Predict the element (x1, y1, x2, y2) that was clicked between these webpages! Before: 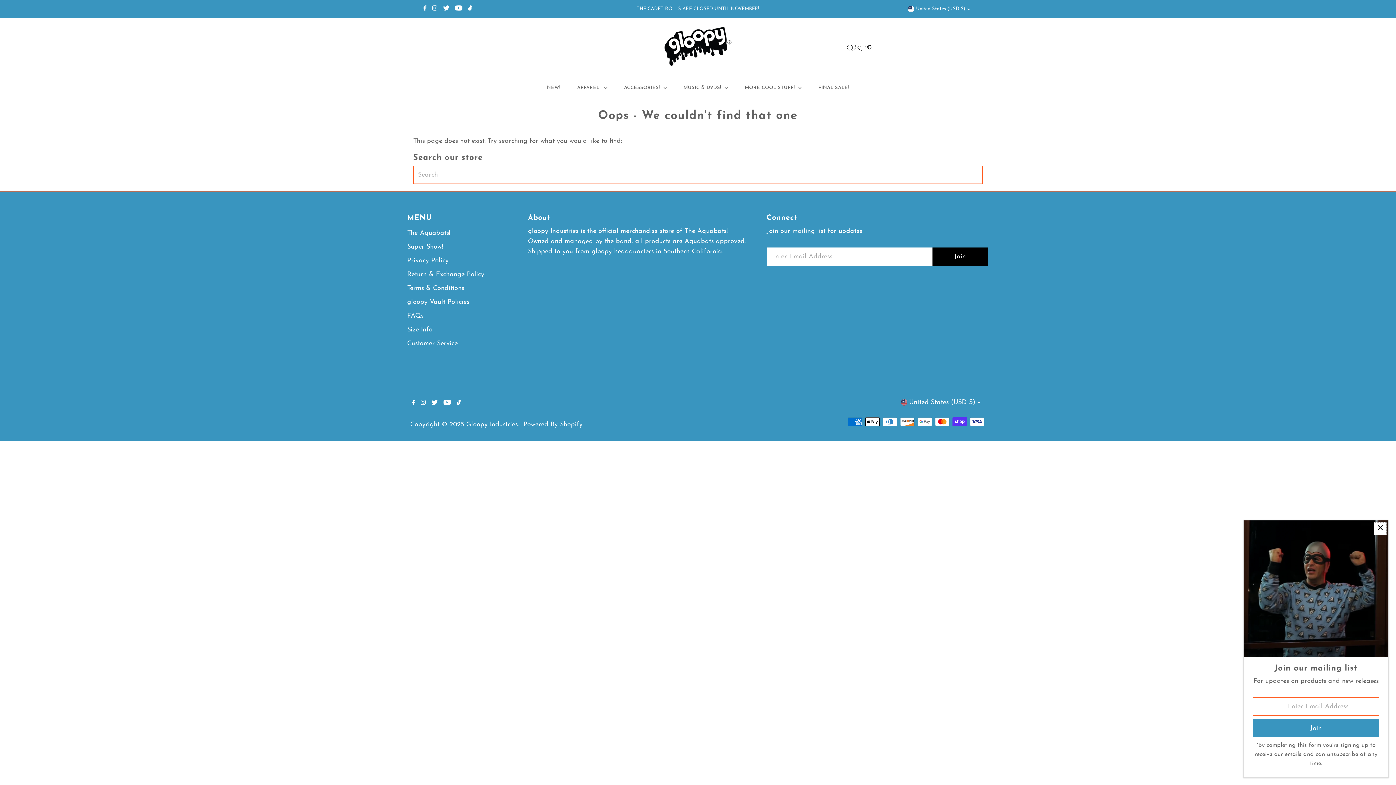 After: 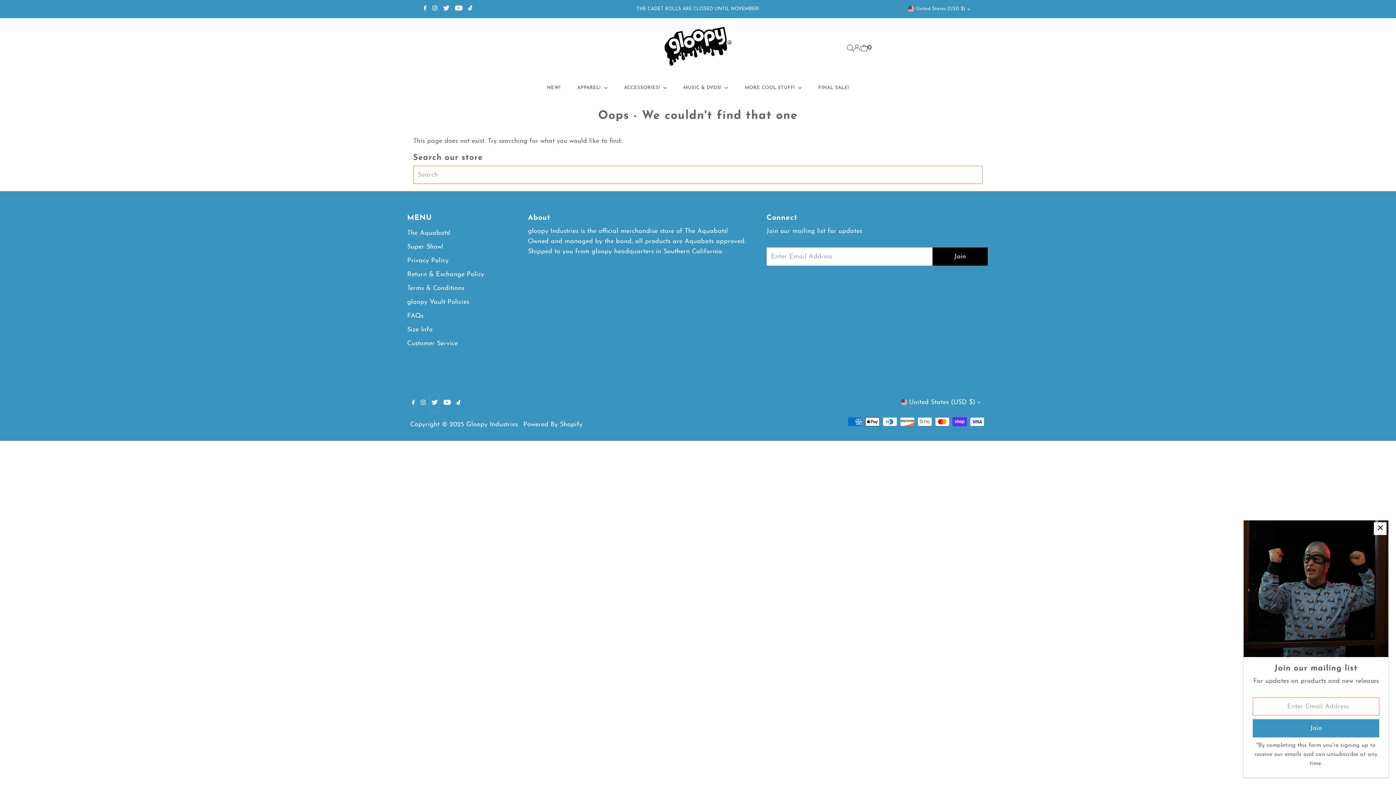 Action: bbox: (429, 395, 439, 412) label: Twitter